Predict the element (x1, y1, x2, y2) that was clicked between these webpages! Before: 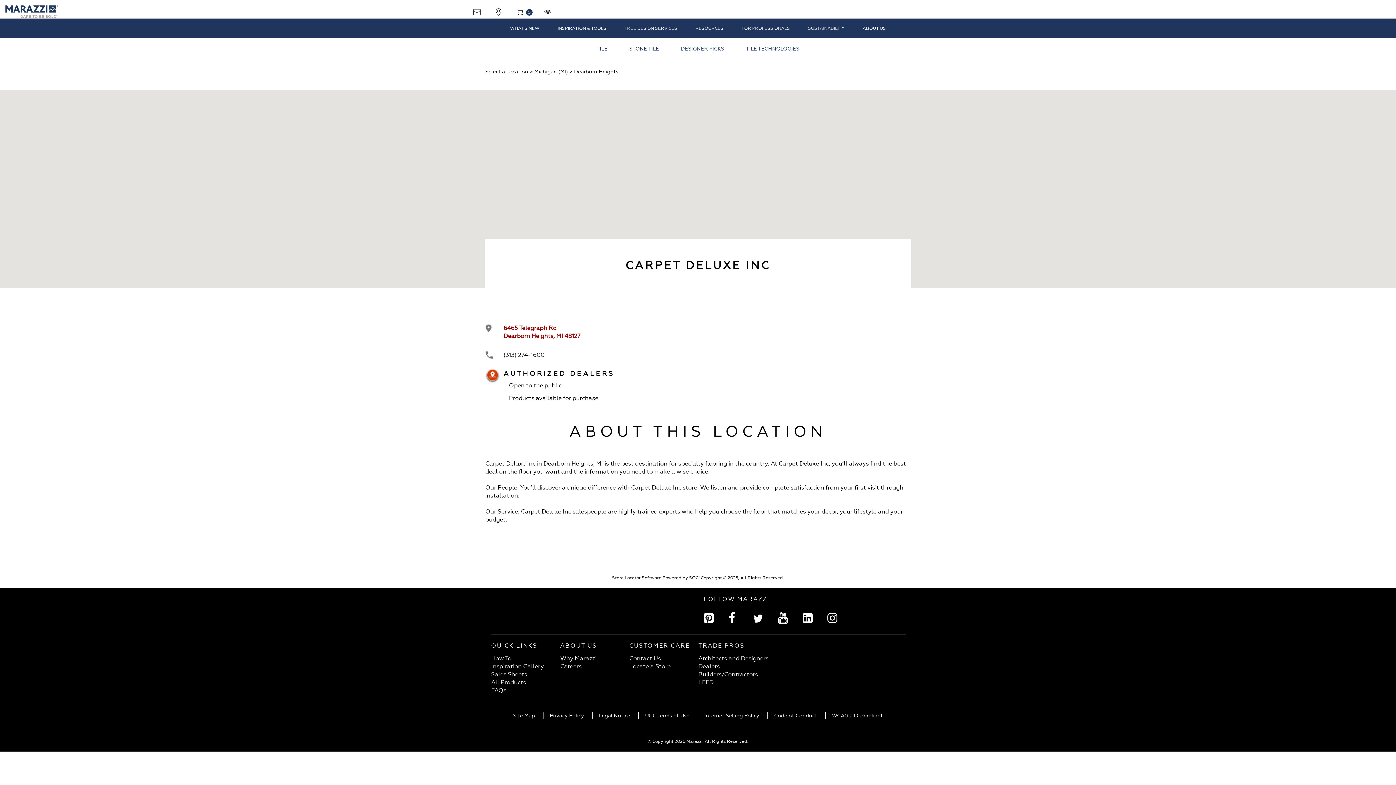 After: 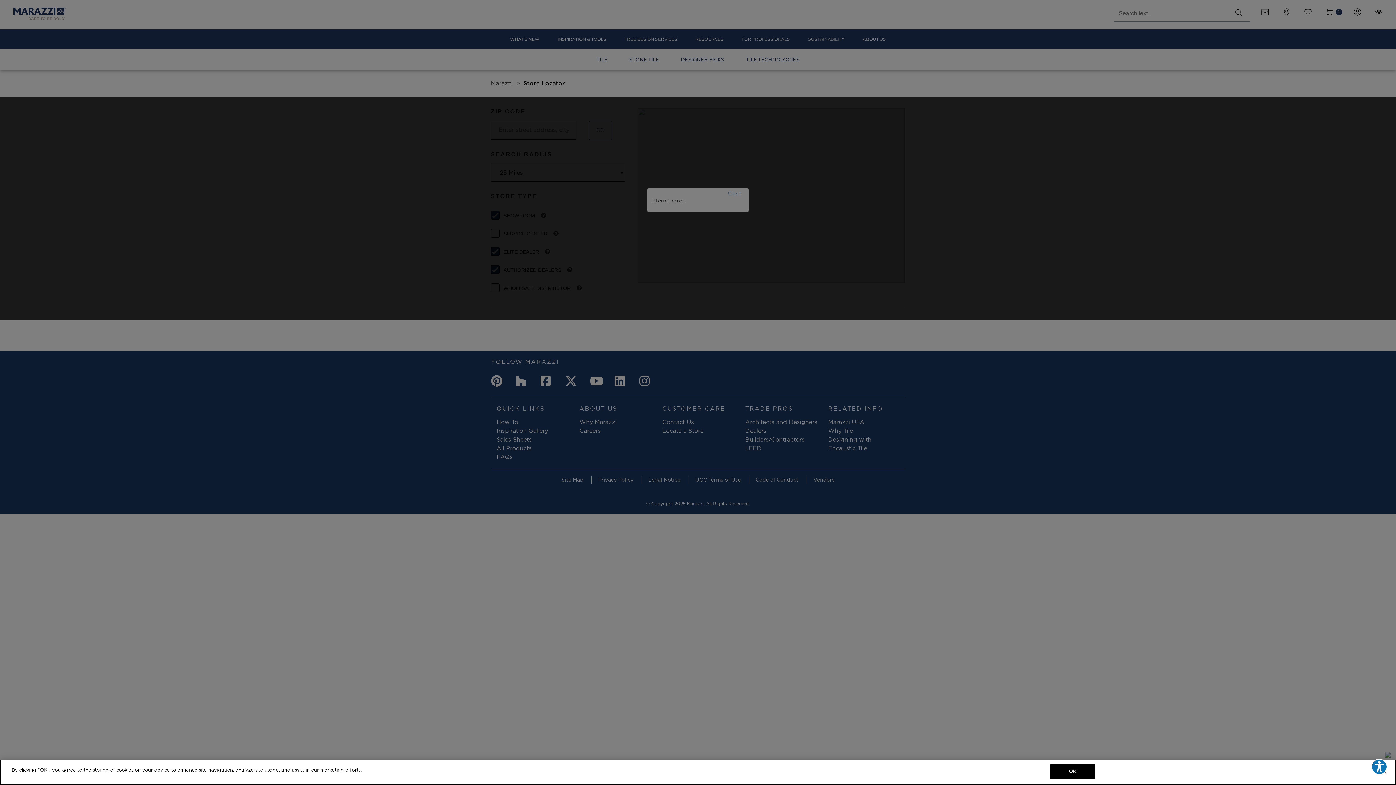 Action: bbox: (629, 659, 670, 670) label: Locate a Store